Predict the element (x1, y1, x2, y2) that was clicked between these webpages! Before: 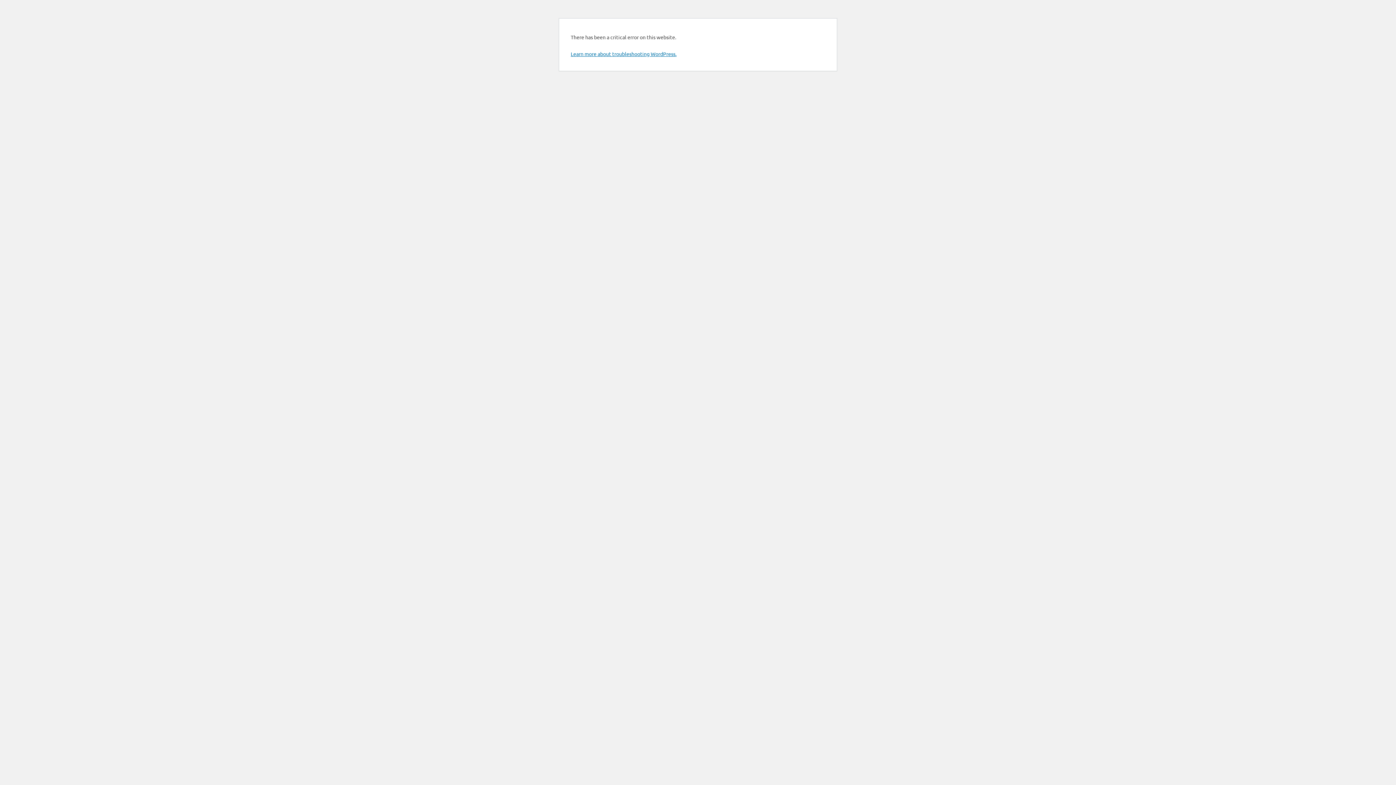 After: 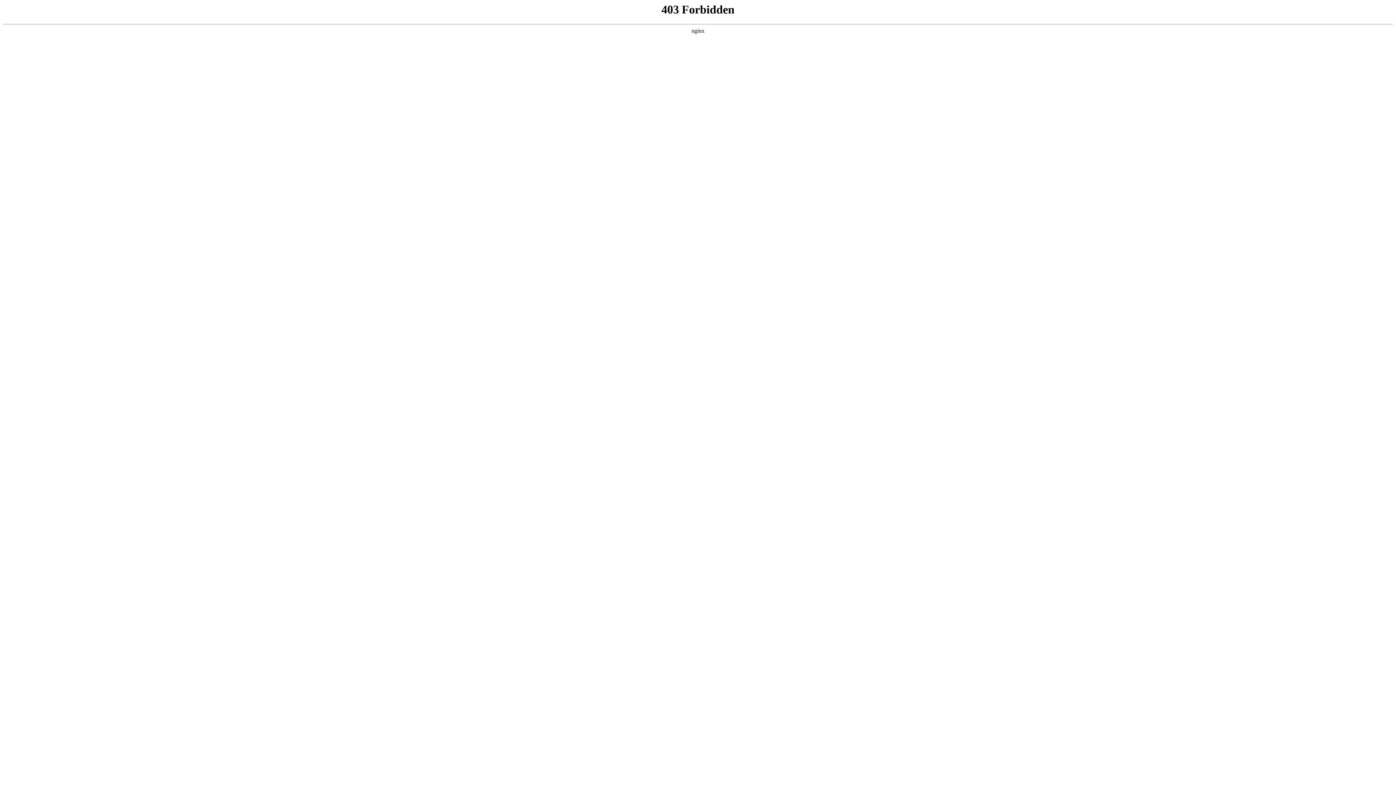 Action: bbox: (570, 50, 676, 57) label: Learn more about troubleshooting WordPress.